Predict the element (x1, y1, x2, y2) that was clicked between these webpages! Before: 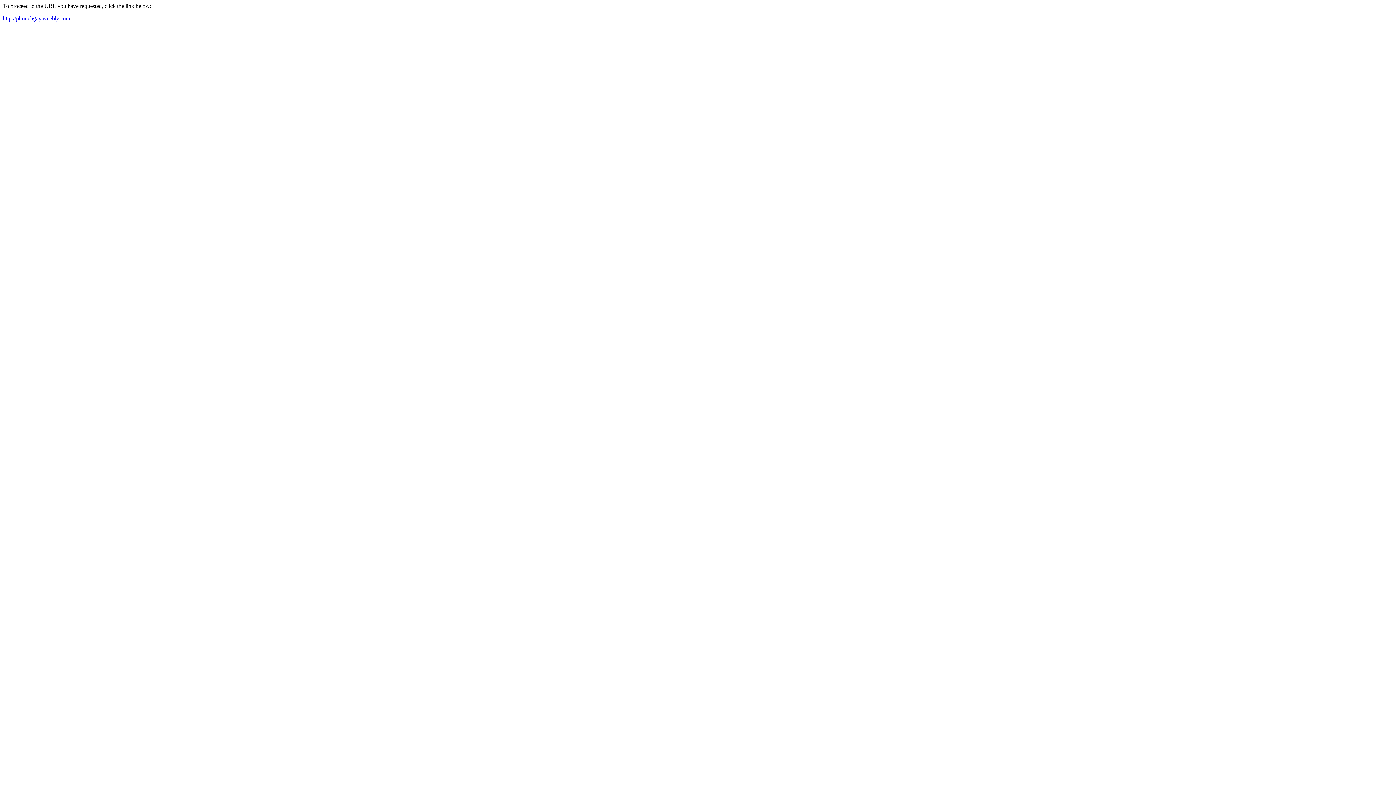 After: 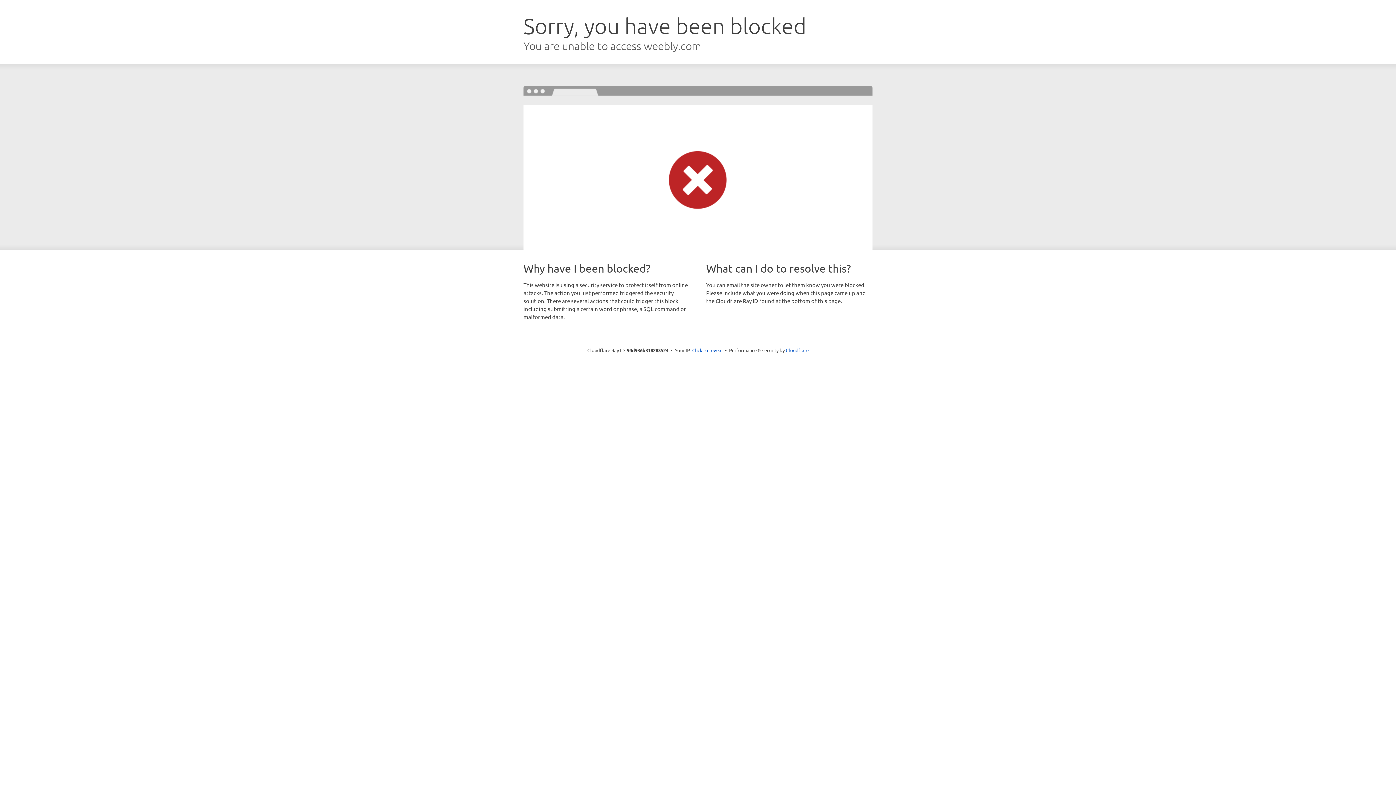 Action: label: http://phonchgay.weebly.com bbox: (2, 15, 70, 21)